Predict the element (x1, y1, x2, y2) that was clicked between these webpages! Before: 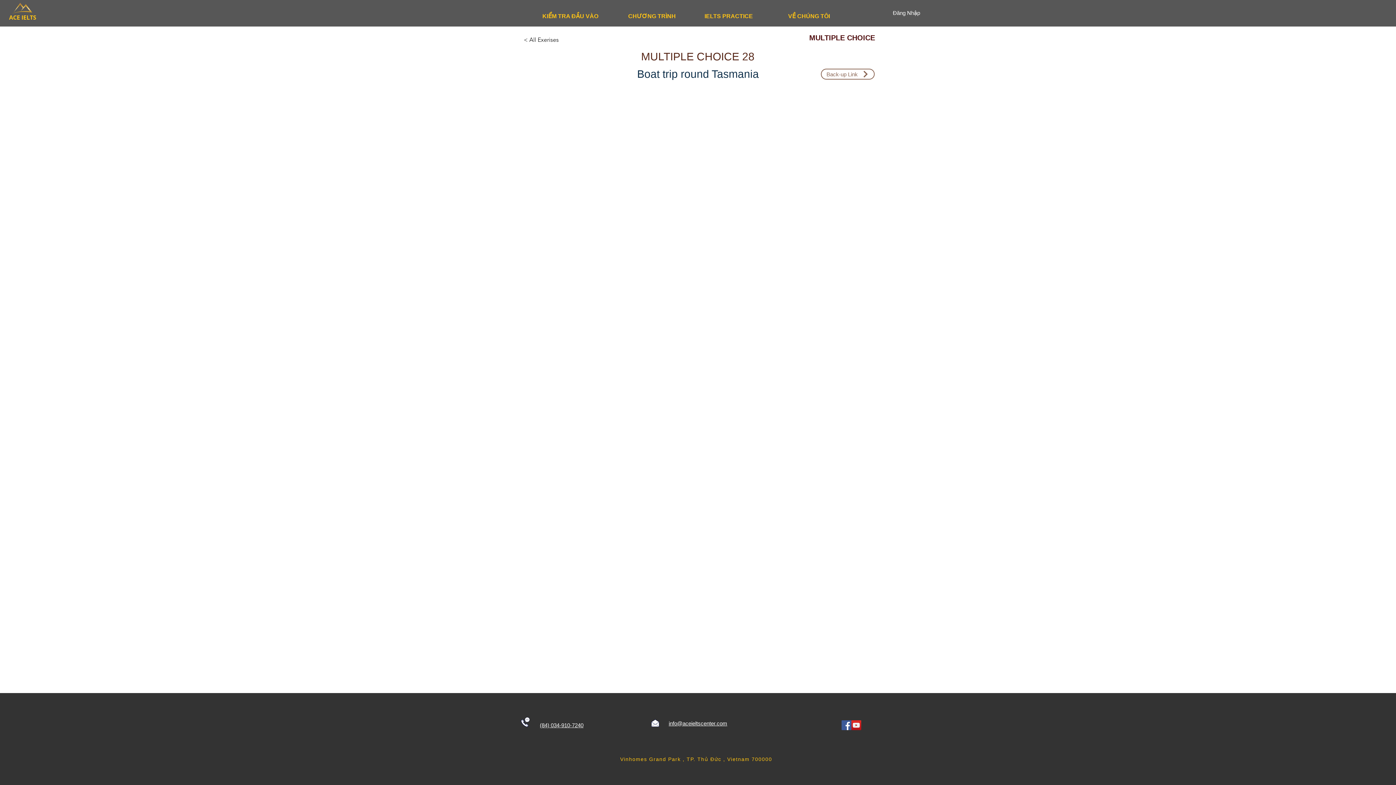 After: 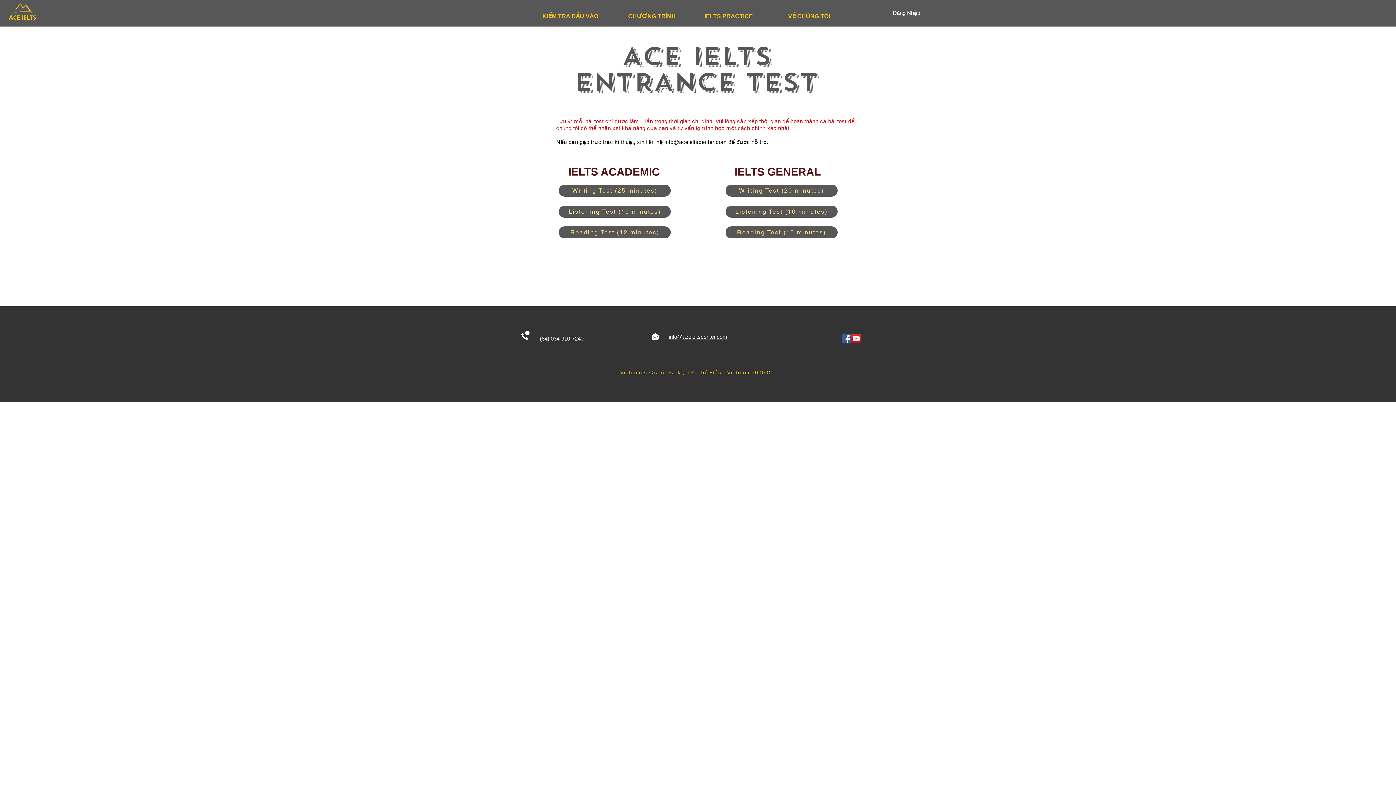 Action: label: KIỂM TRA ĐẦU VÀO bbox: (526, 9, 604, 23)